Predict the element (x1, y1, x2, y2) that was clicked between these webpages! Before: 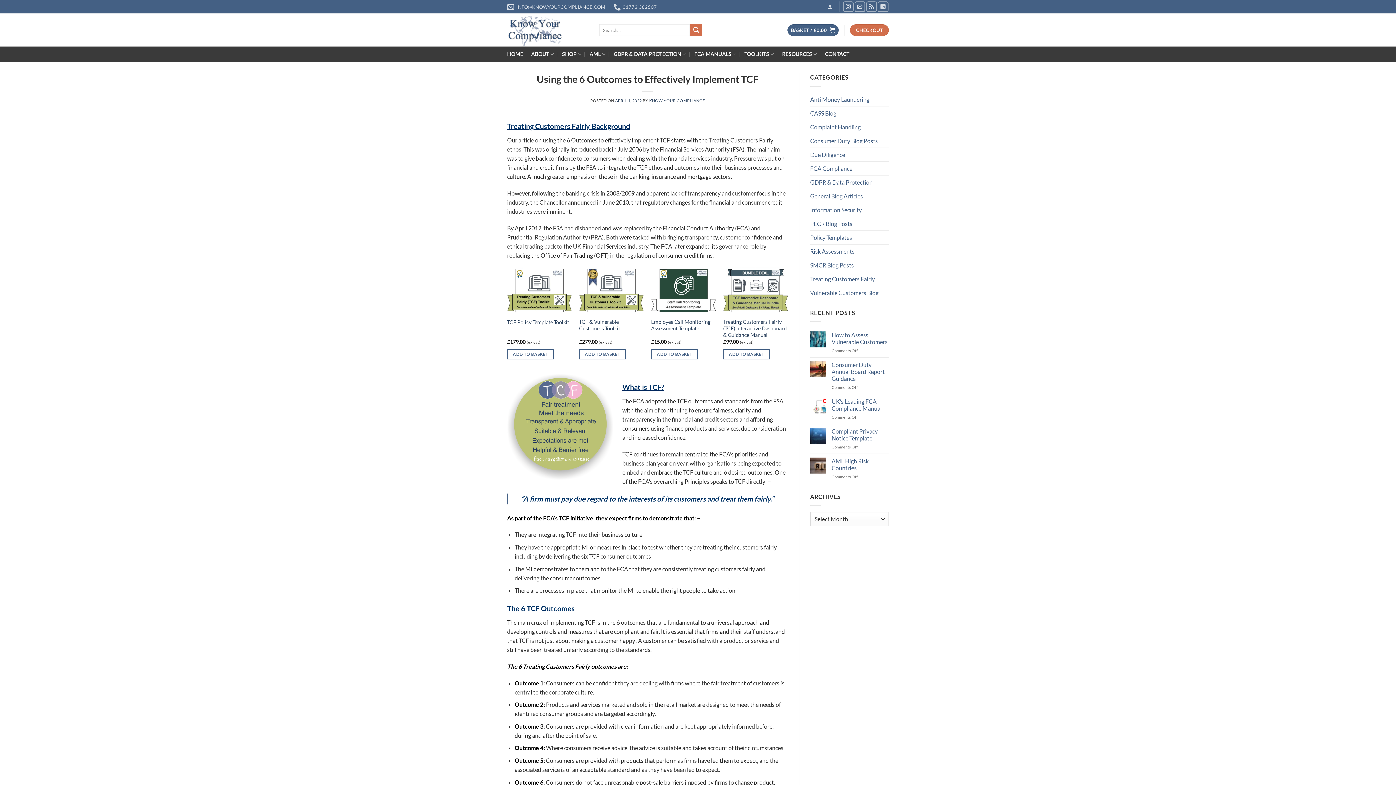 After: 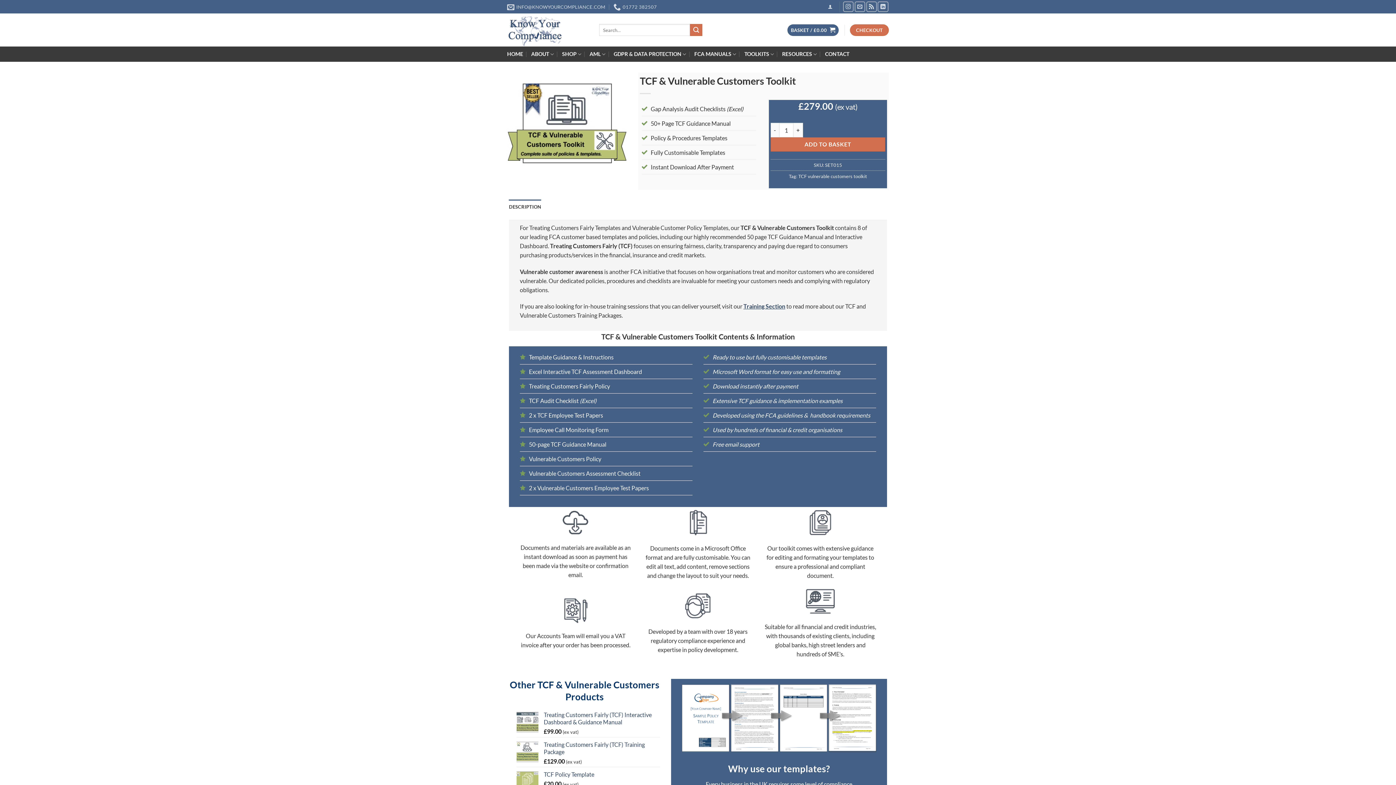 Action: label: TCF & Vulnerable Customers Toolkit bbox: (579, 267, 644, 314)